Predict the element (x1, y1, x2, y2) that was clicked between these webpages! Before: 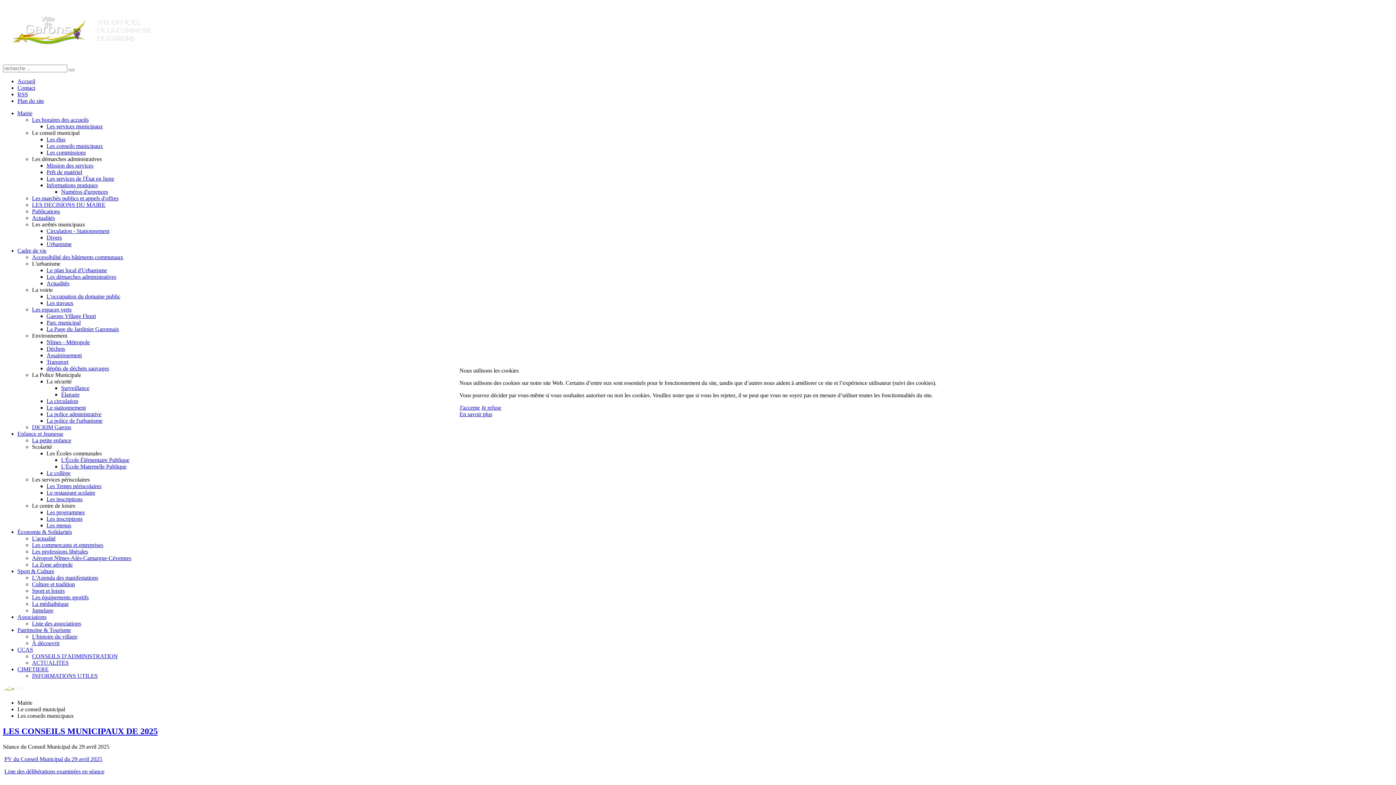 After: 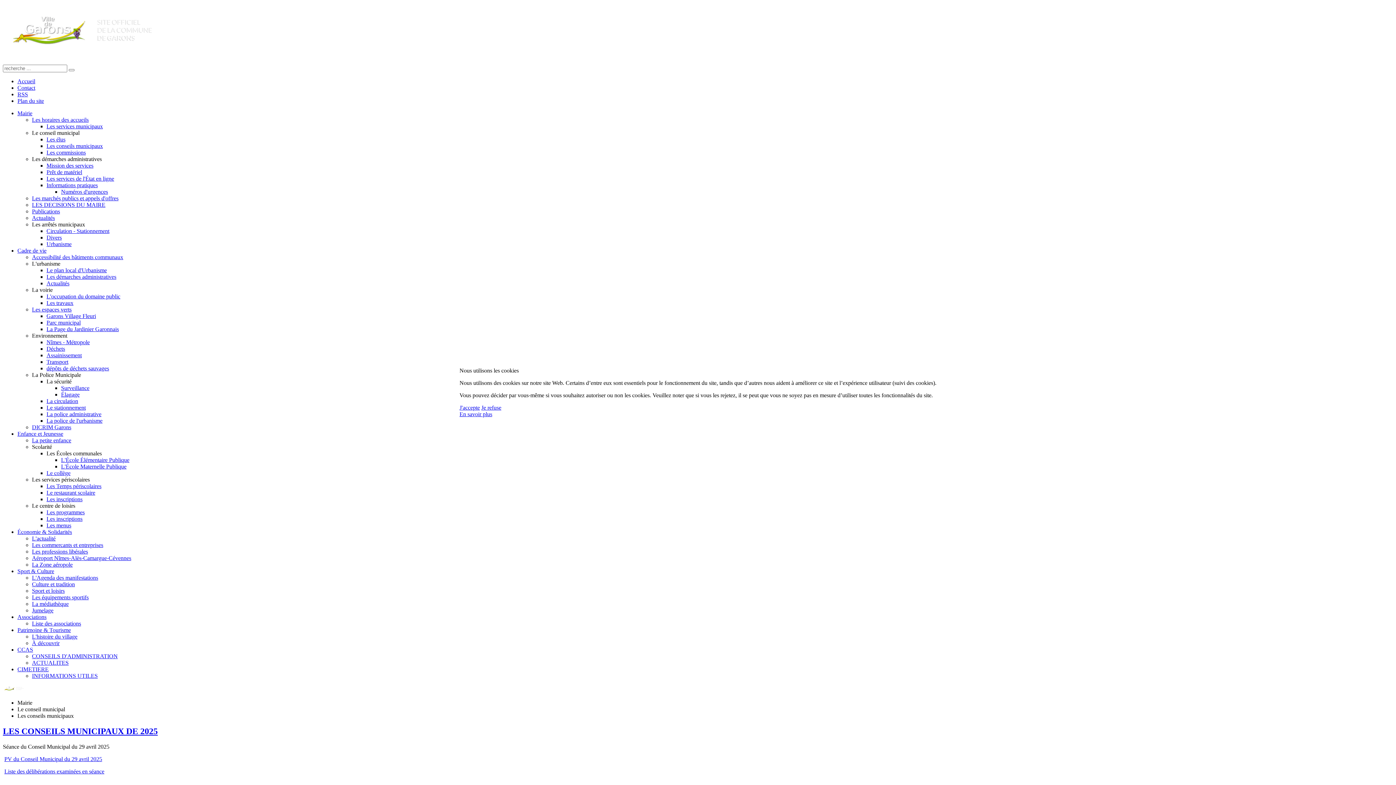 Action: bbox: (481, 404, 501, 410) label: Je refuse